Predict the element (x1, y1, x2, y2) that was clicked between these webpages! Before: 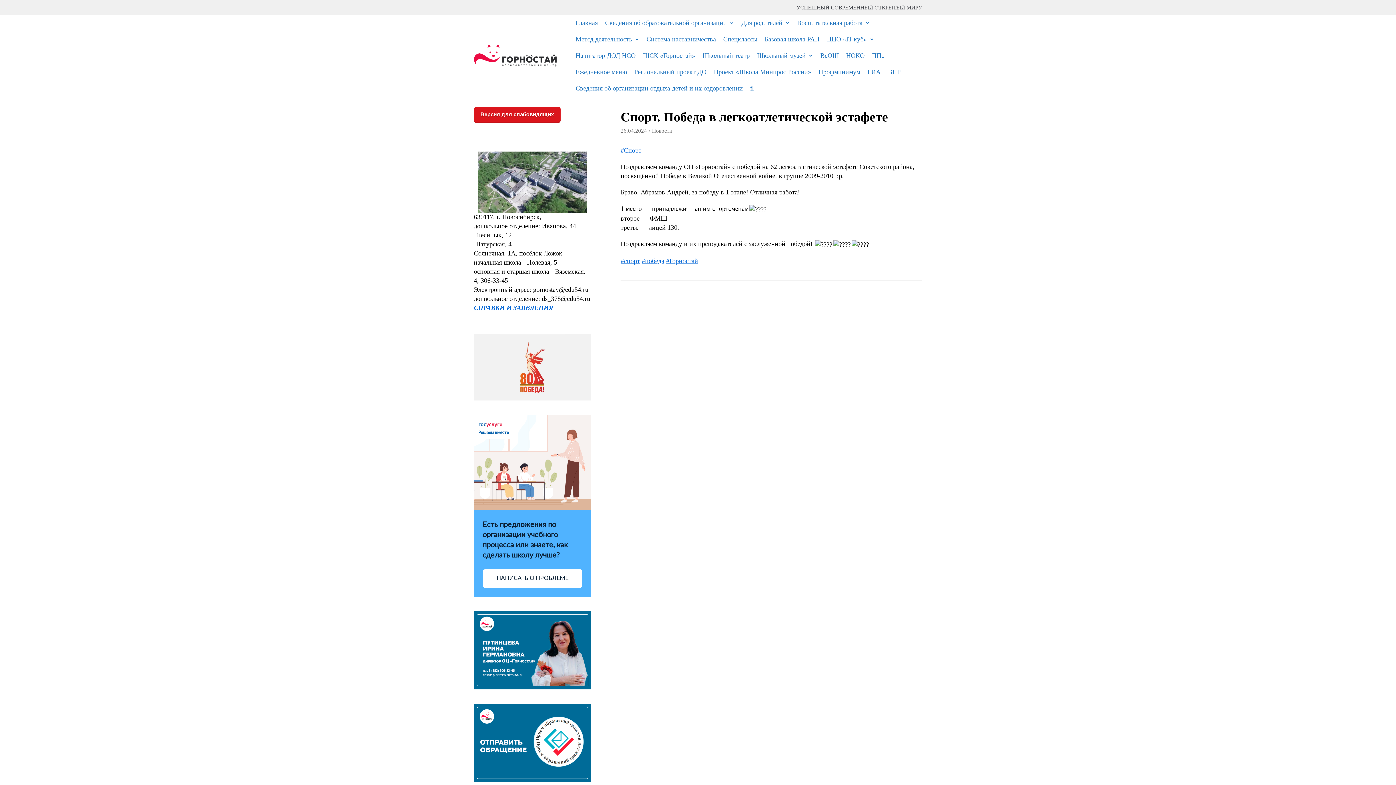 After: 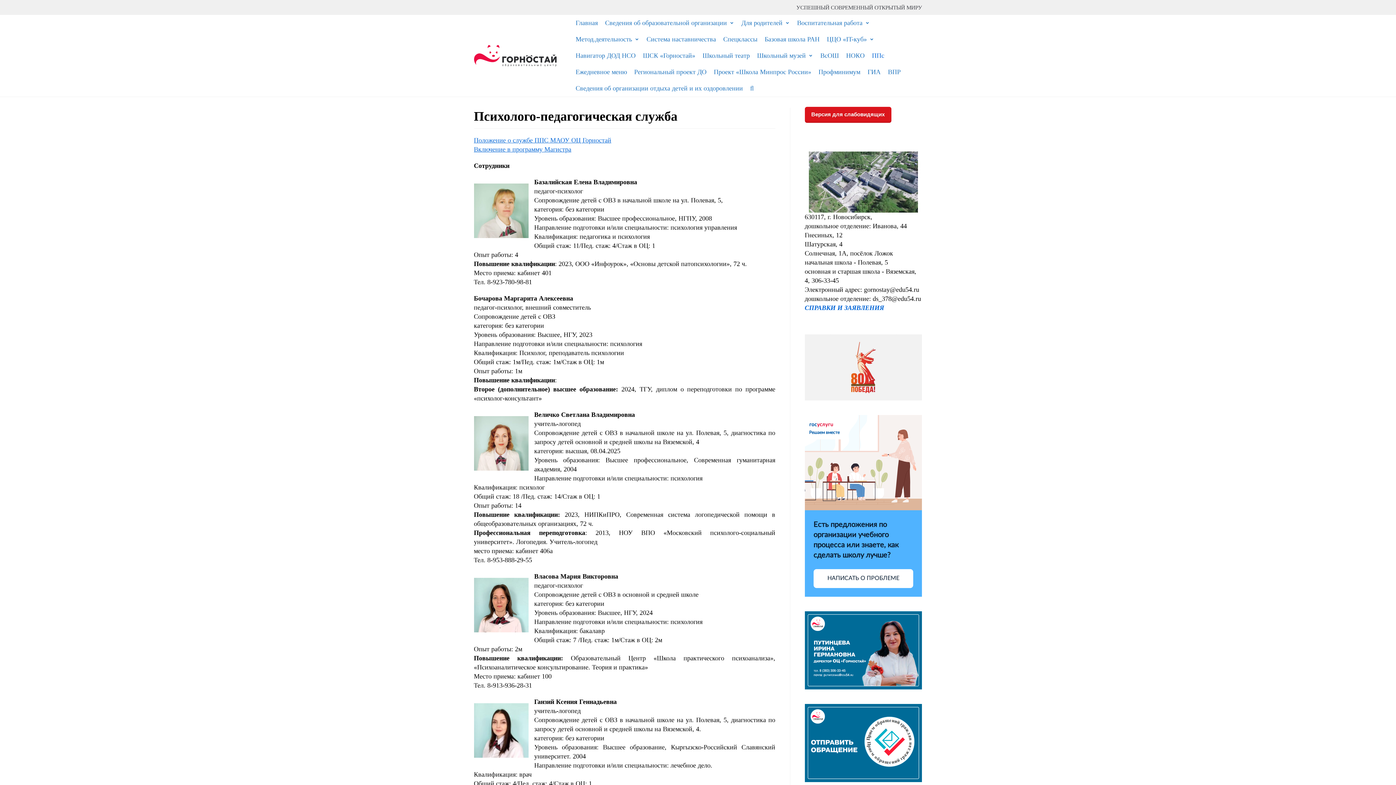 Action: label: ППс bbox: (872, 47, 884, 64)